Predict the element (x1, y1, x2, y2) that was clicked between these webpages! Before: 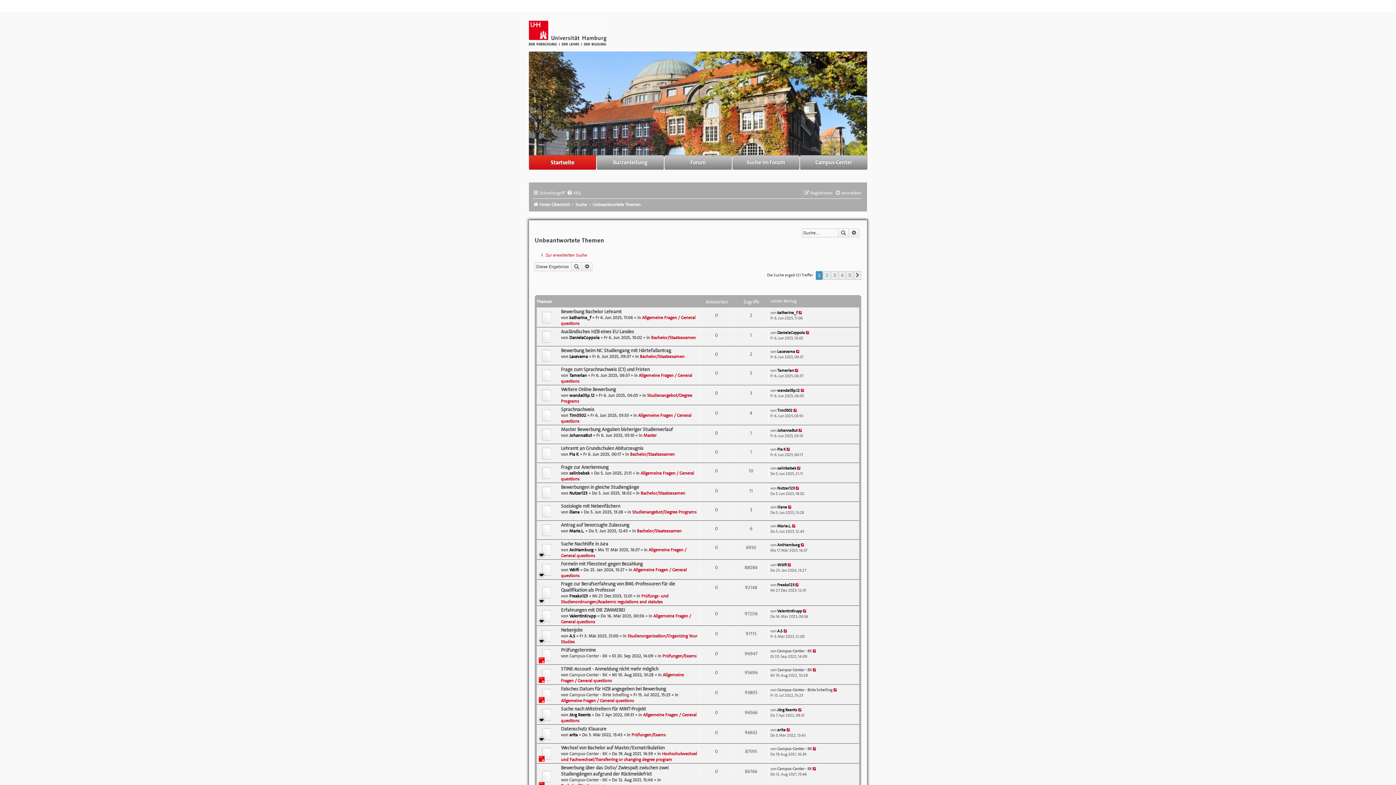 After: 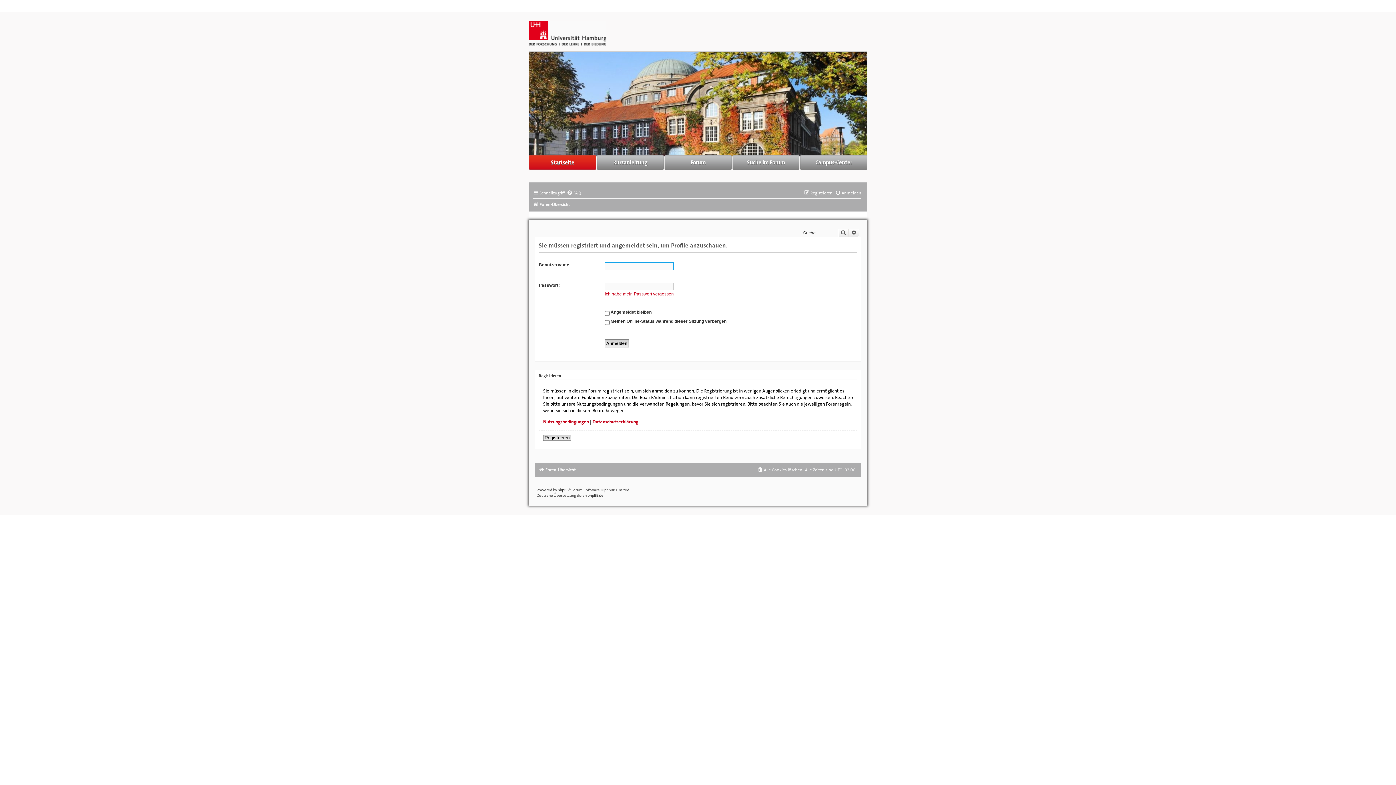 Action: bbox: (569, 692, 629, 698) label: Campus-Center - Birte Schelling